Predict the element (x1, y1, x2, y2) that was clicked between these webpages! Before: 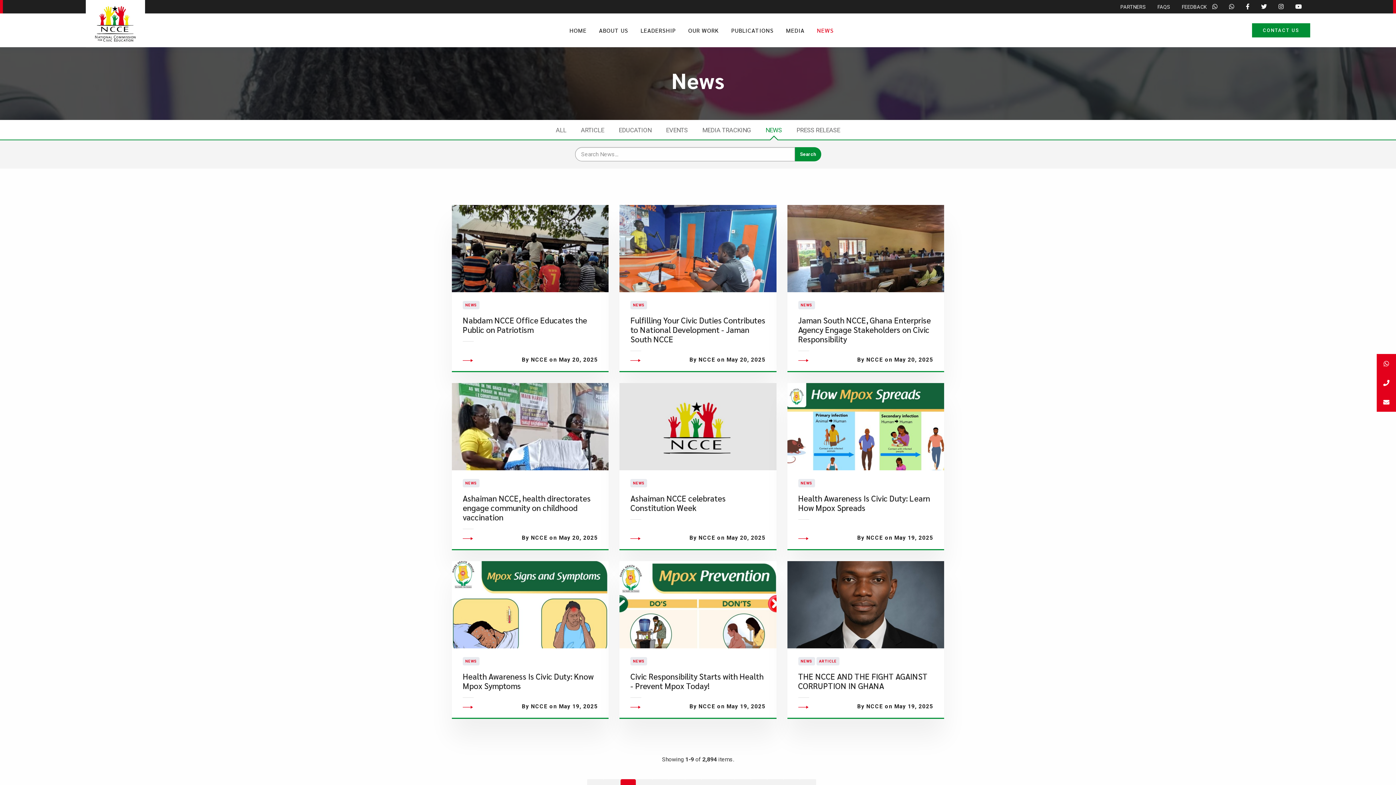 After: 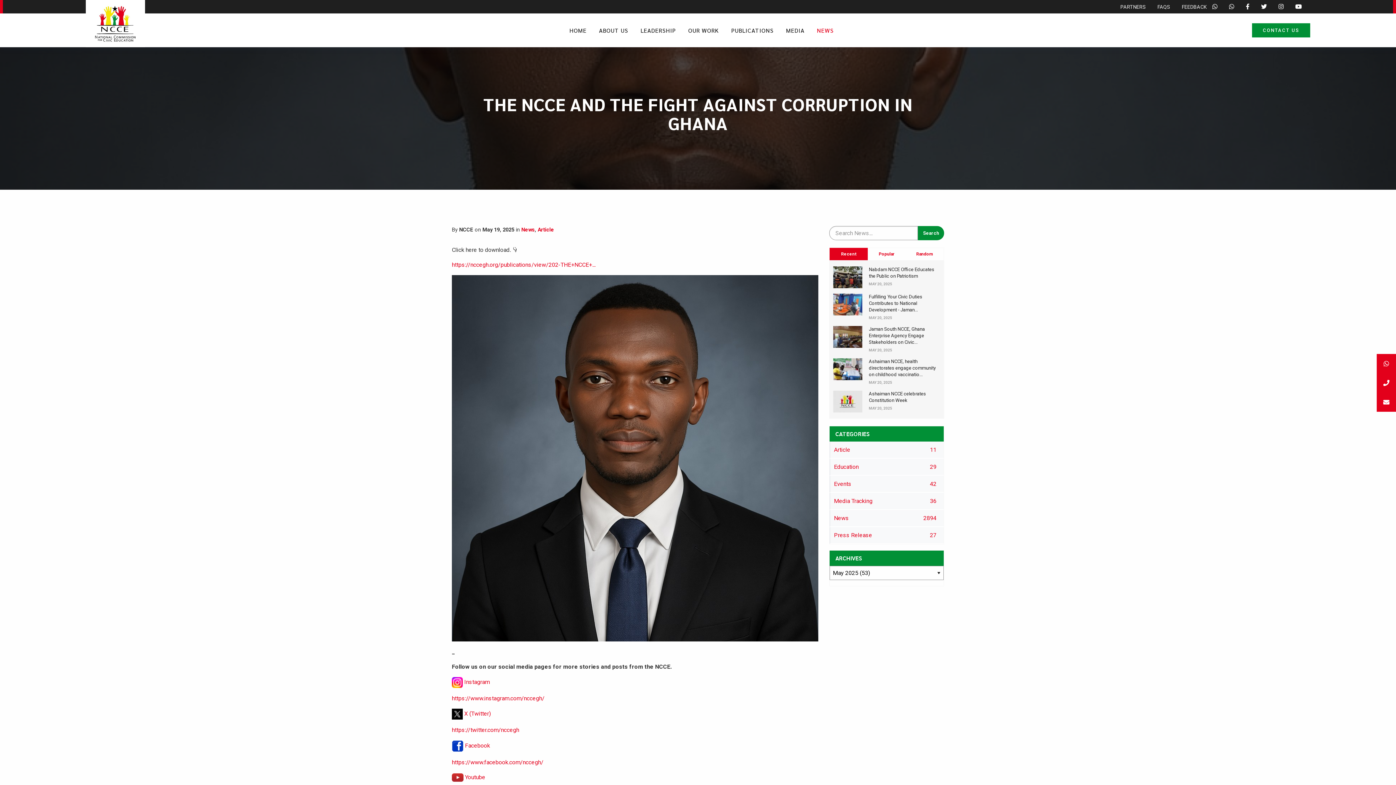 Action: label: THE NCCE AND THE FIGHT AGAINST CORRUPTION IN GHANA bbox: (798, 672, 933, 698)